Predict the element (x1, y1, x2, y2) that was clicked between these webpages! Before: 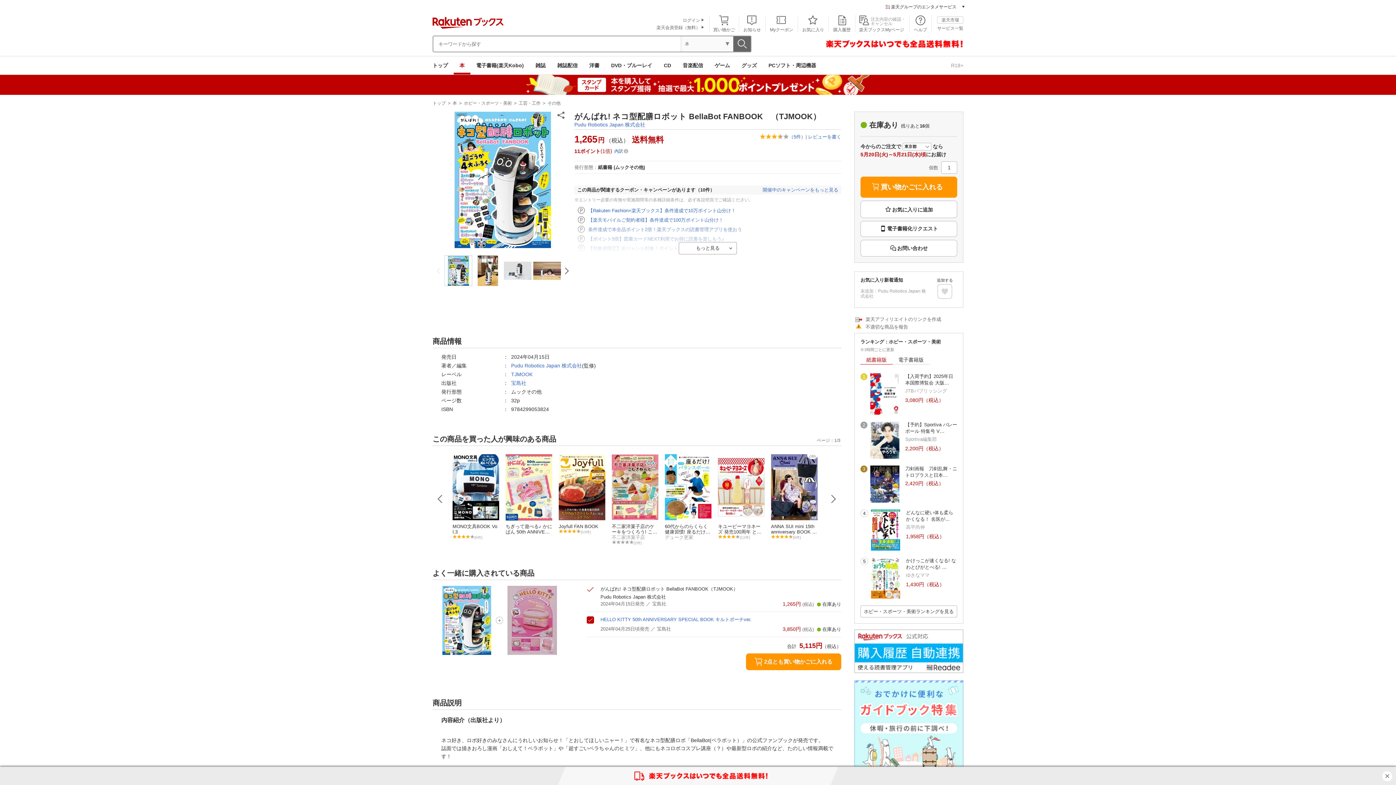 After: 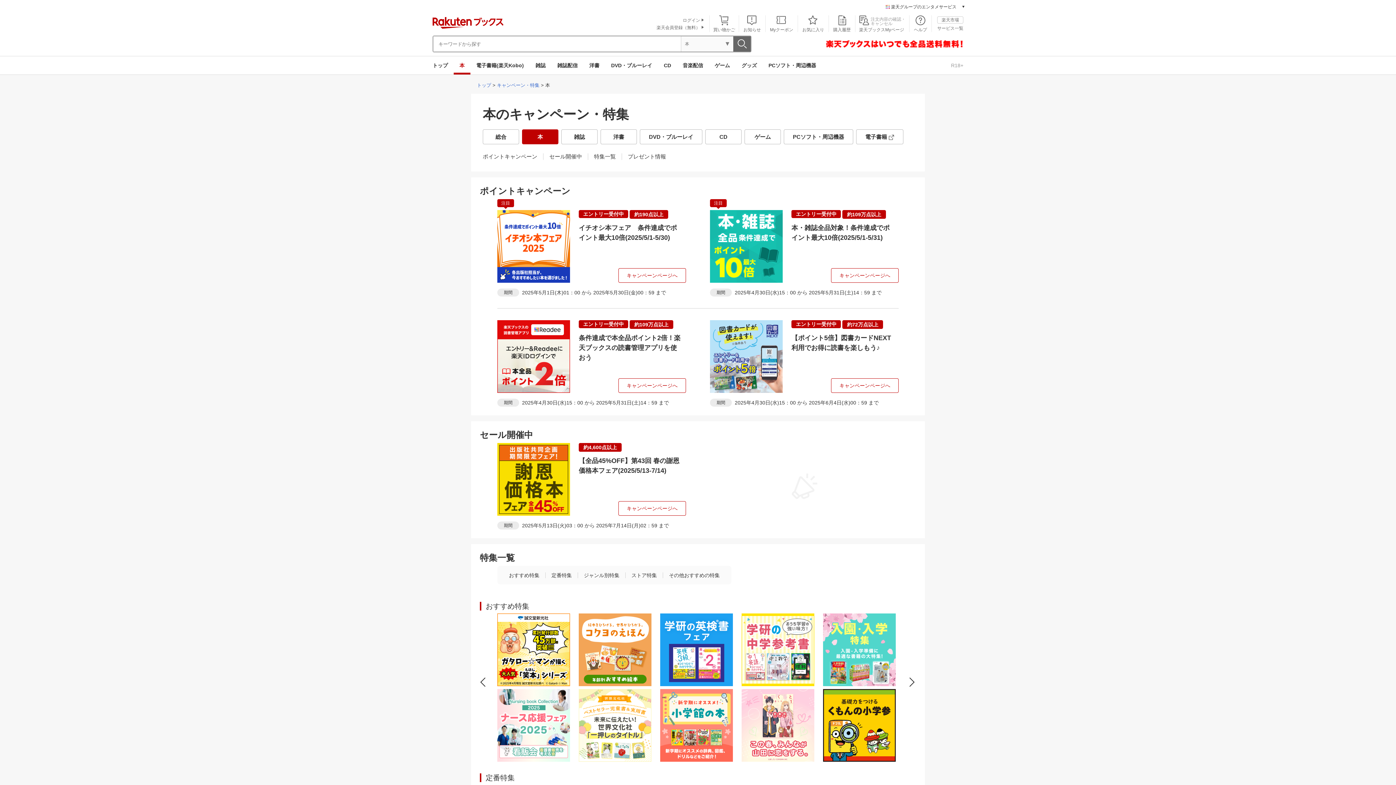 Action: bbox: (762, 187, 838, 193) label: 開催中のキャンペーンをもっと見る